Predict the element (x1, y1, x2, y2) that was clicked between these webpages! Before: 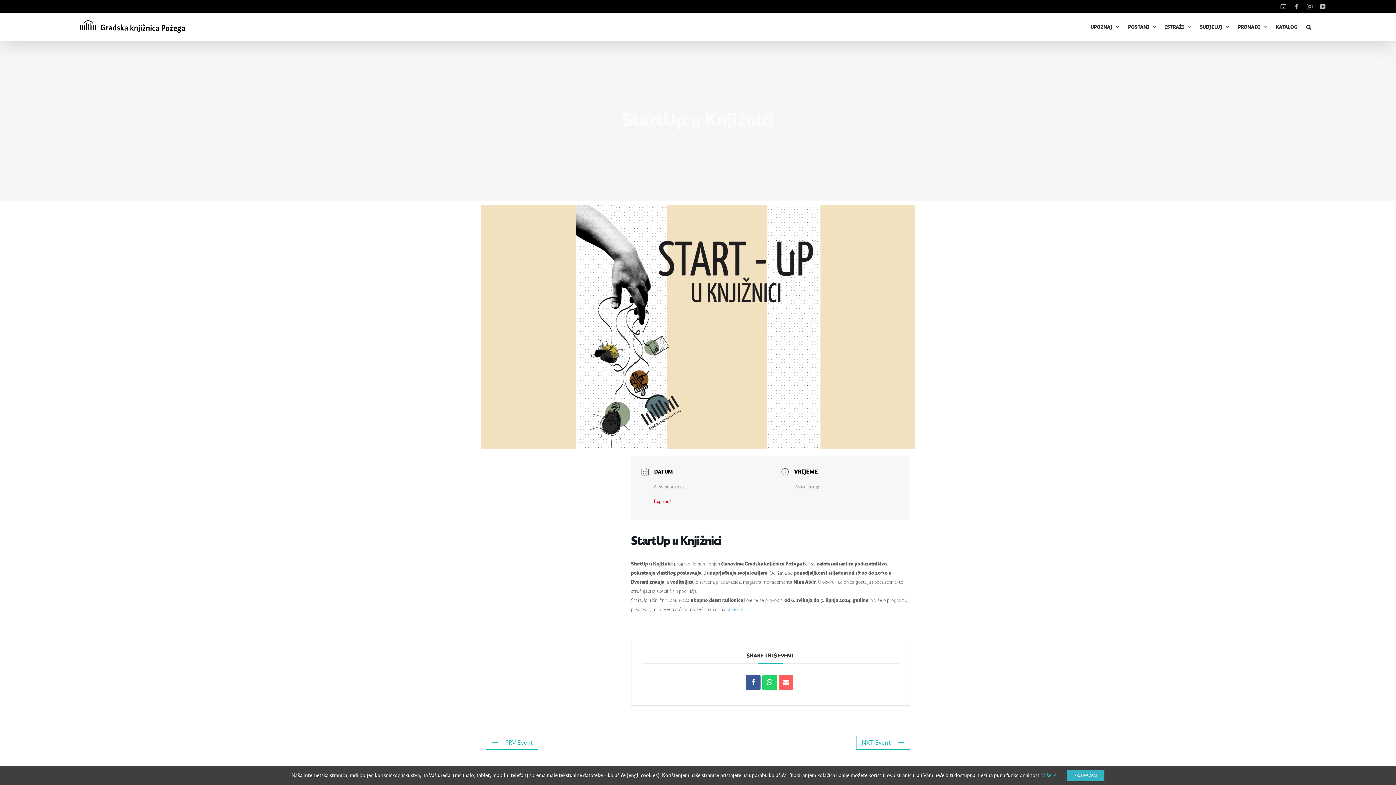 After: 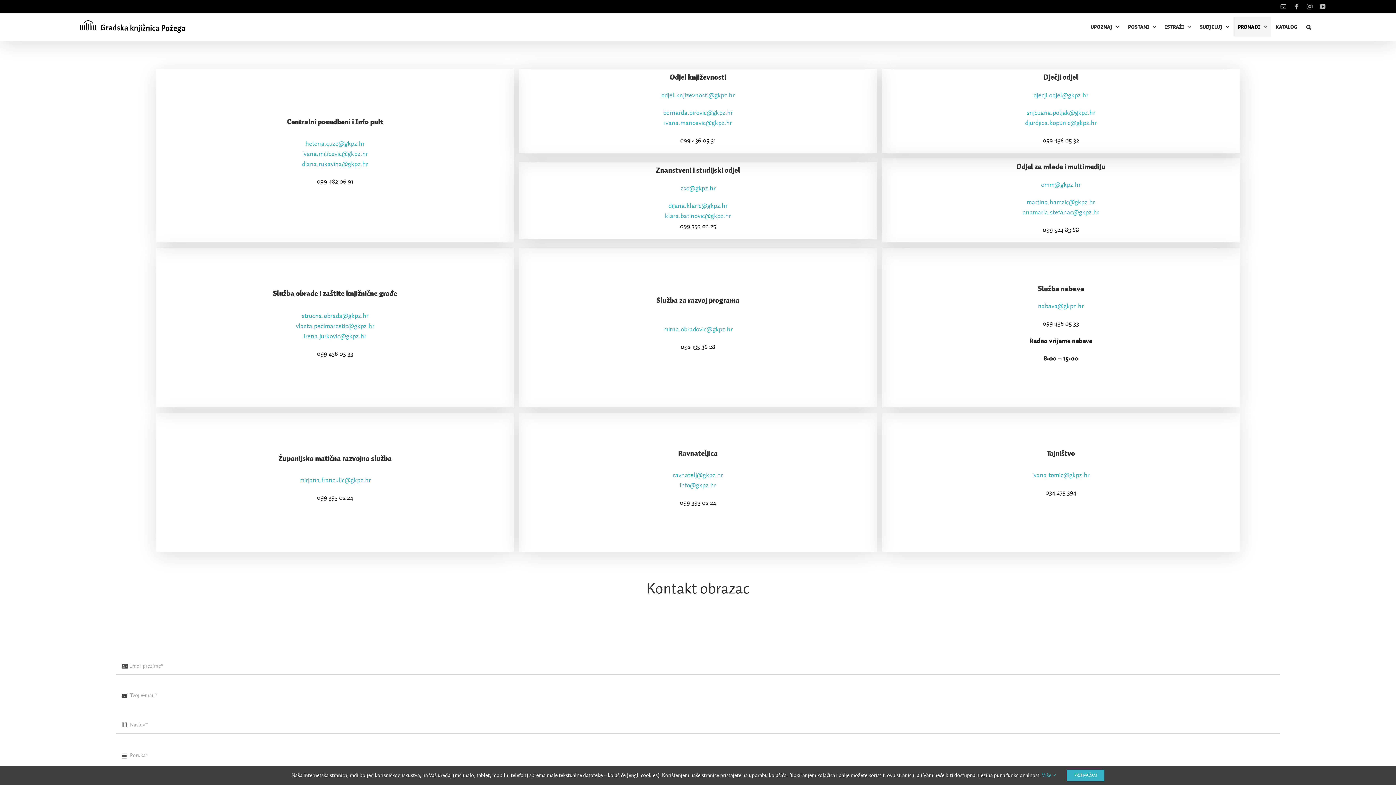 Action: label: Kontakt bbox: (1280, 3, 1286, 9)